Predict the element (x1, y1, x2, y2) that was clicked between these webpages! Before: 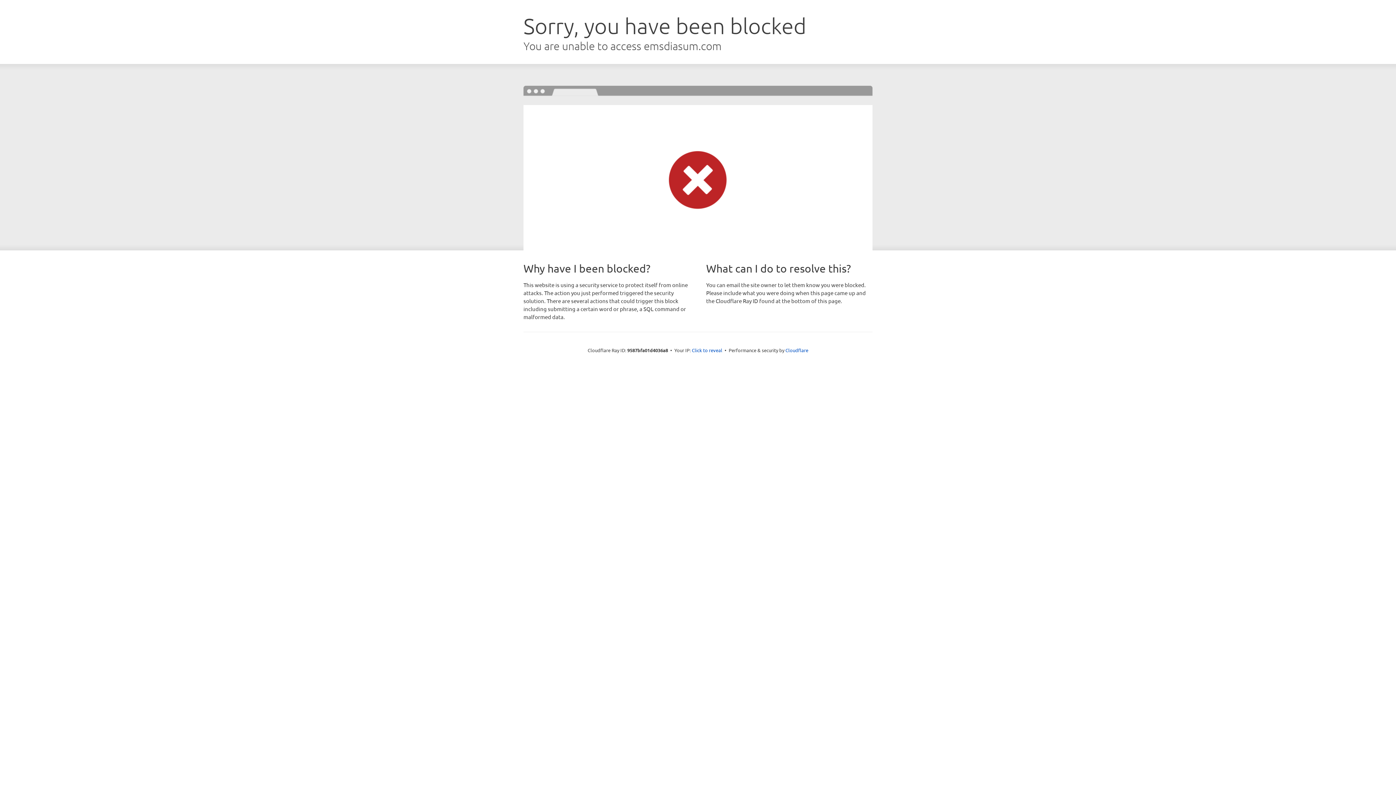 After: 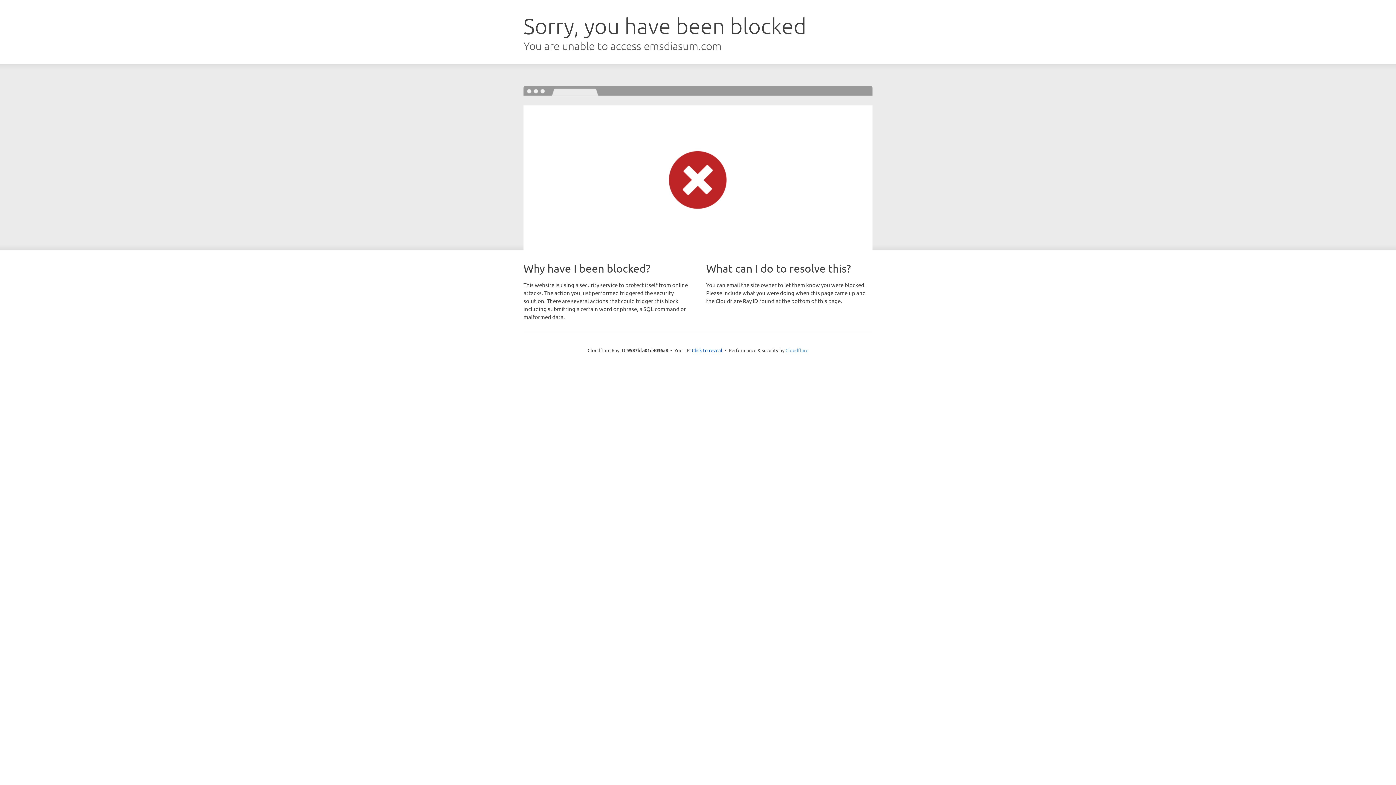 Action: label: Cloudflare bbox: (785, 347, 808, 353)